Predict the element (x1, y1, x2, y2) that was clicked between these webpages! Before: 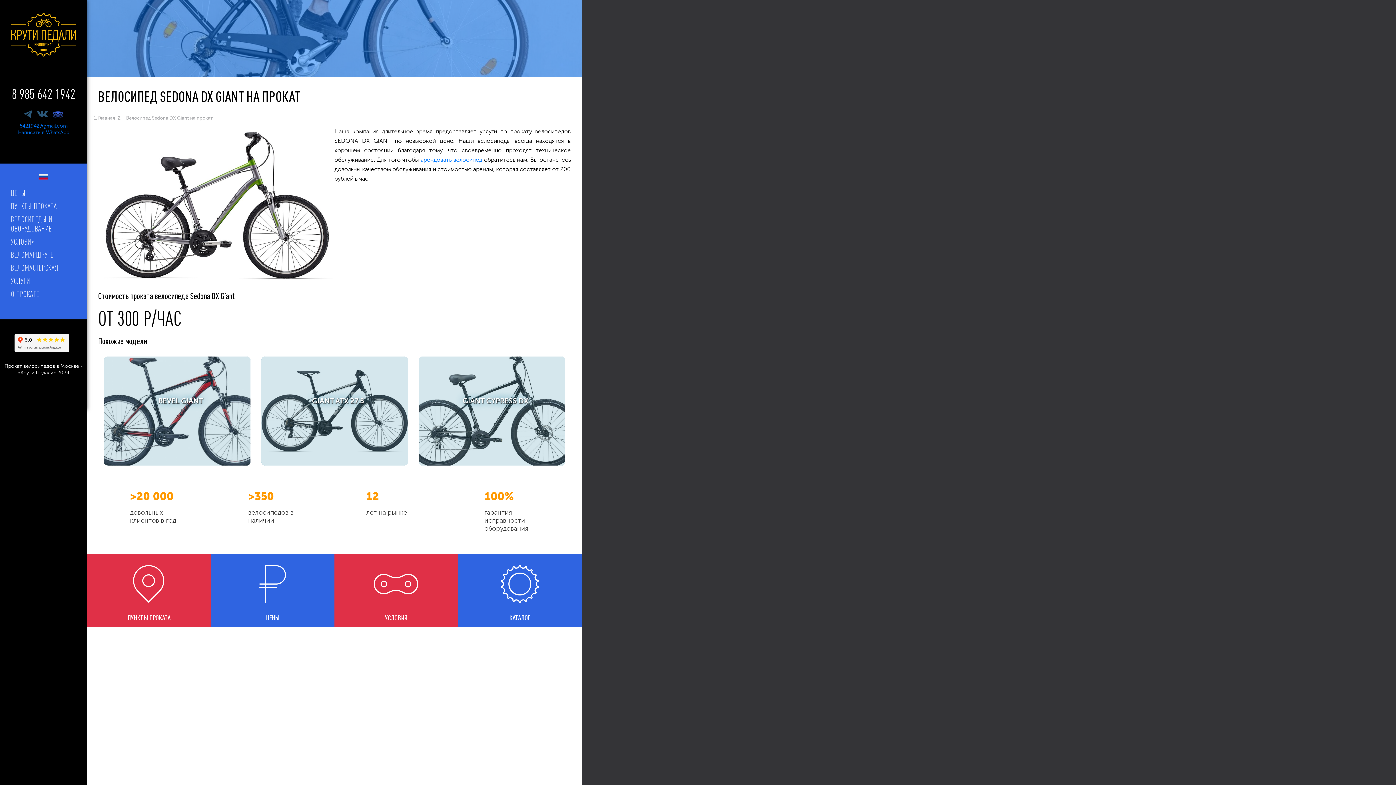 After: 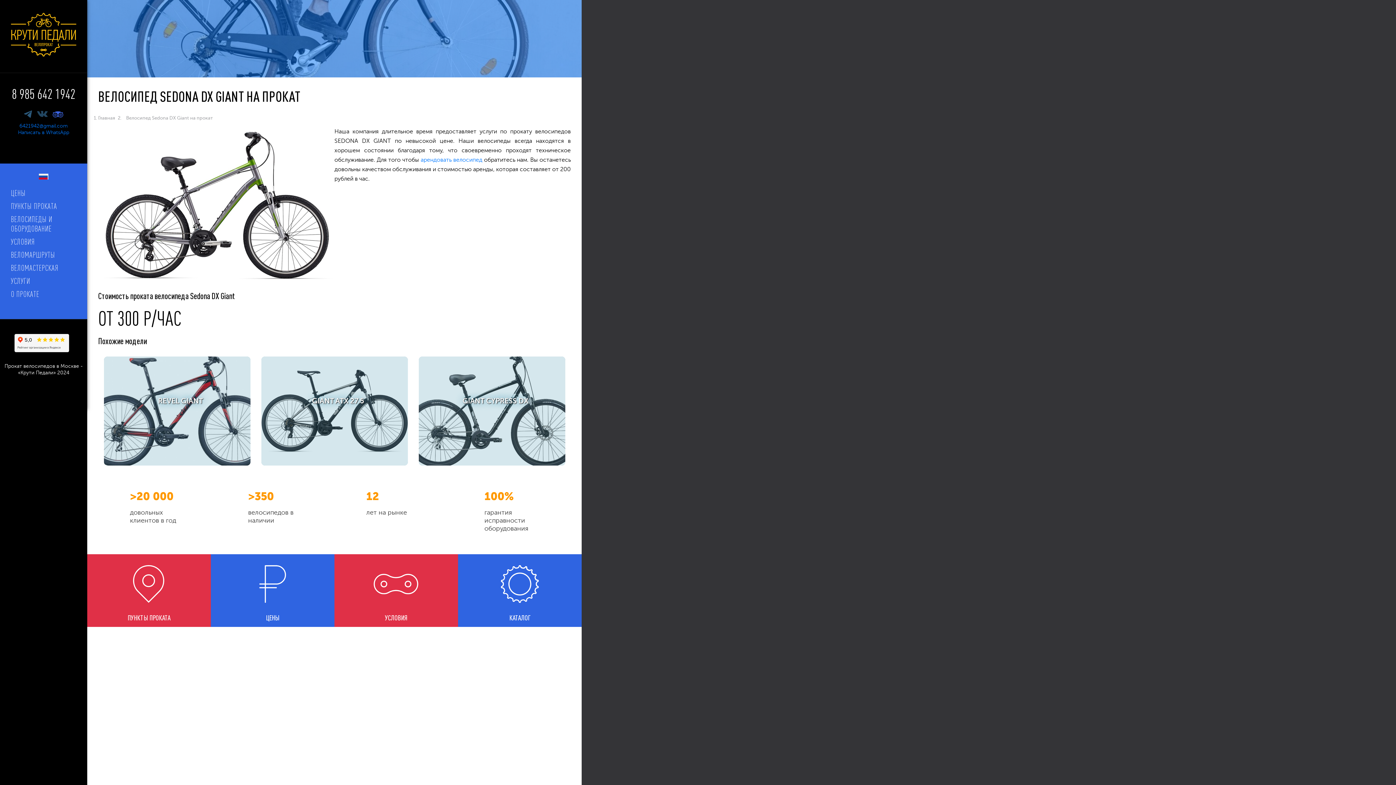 Action: bbox: (37, 110, 47, 115)